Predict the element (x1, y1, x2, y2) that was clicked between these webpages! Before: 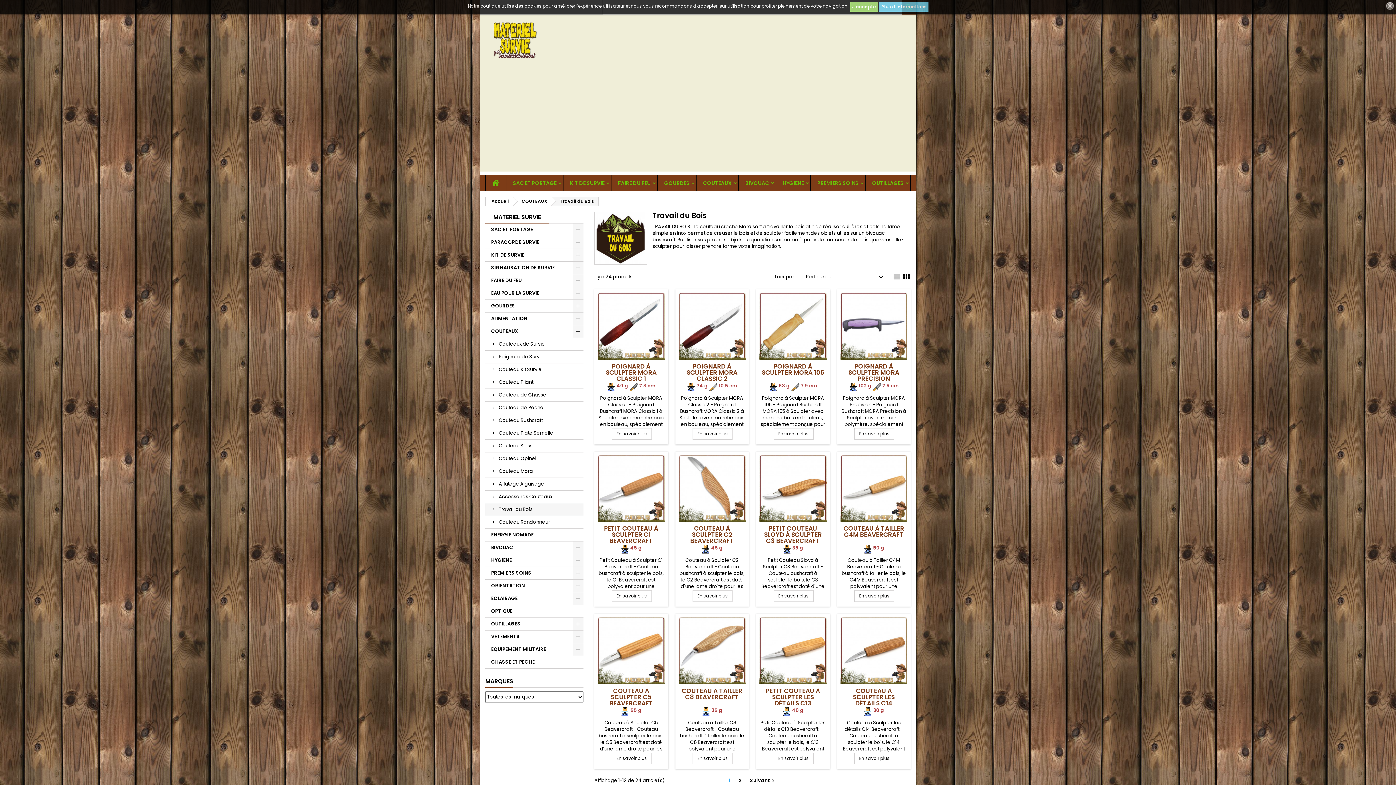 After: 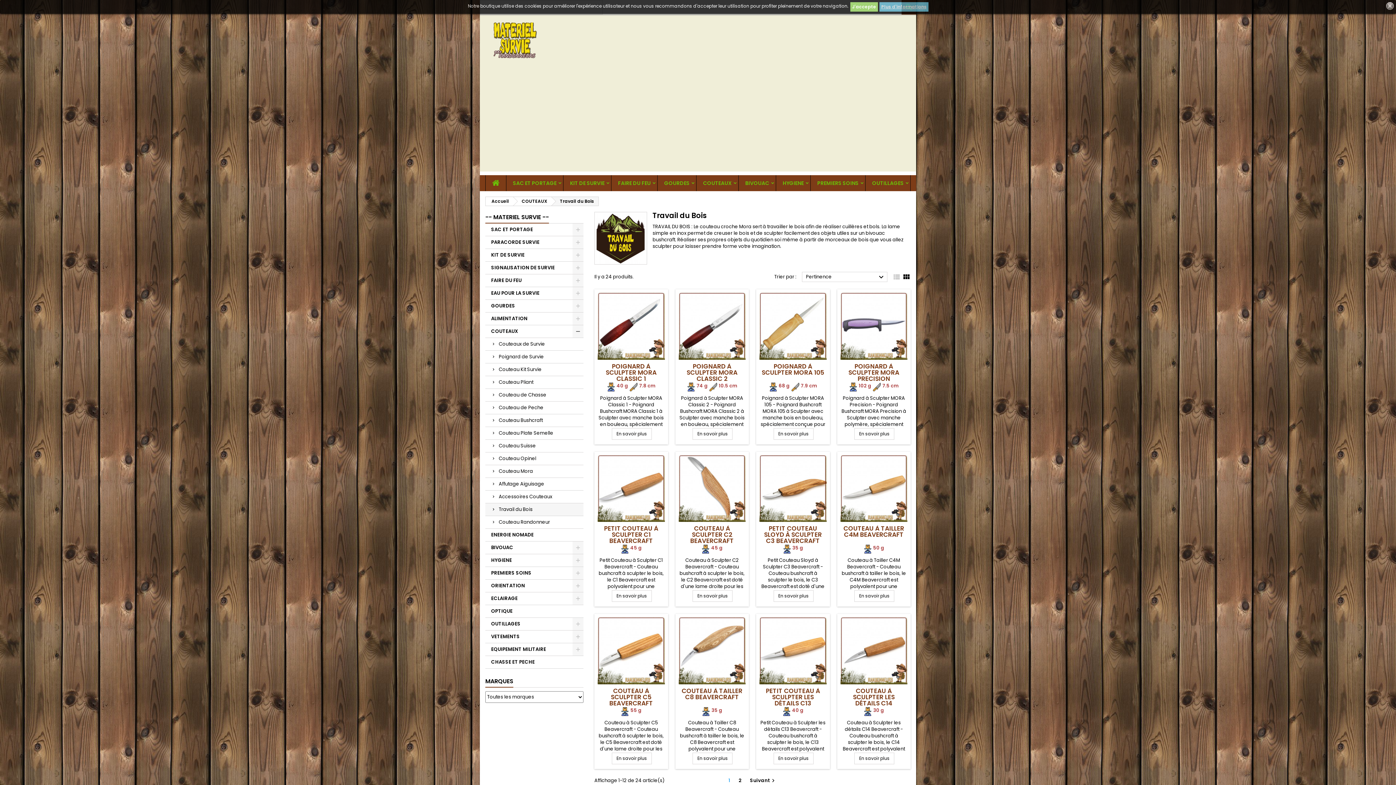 Action: label: Plus d'informations bbox: (879, 2, 928, 11)